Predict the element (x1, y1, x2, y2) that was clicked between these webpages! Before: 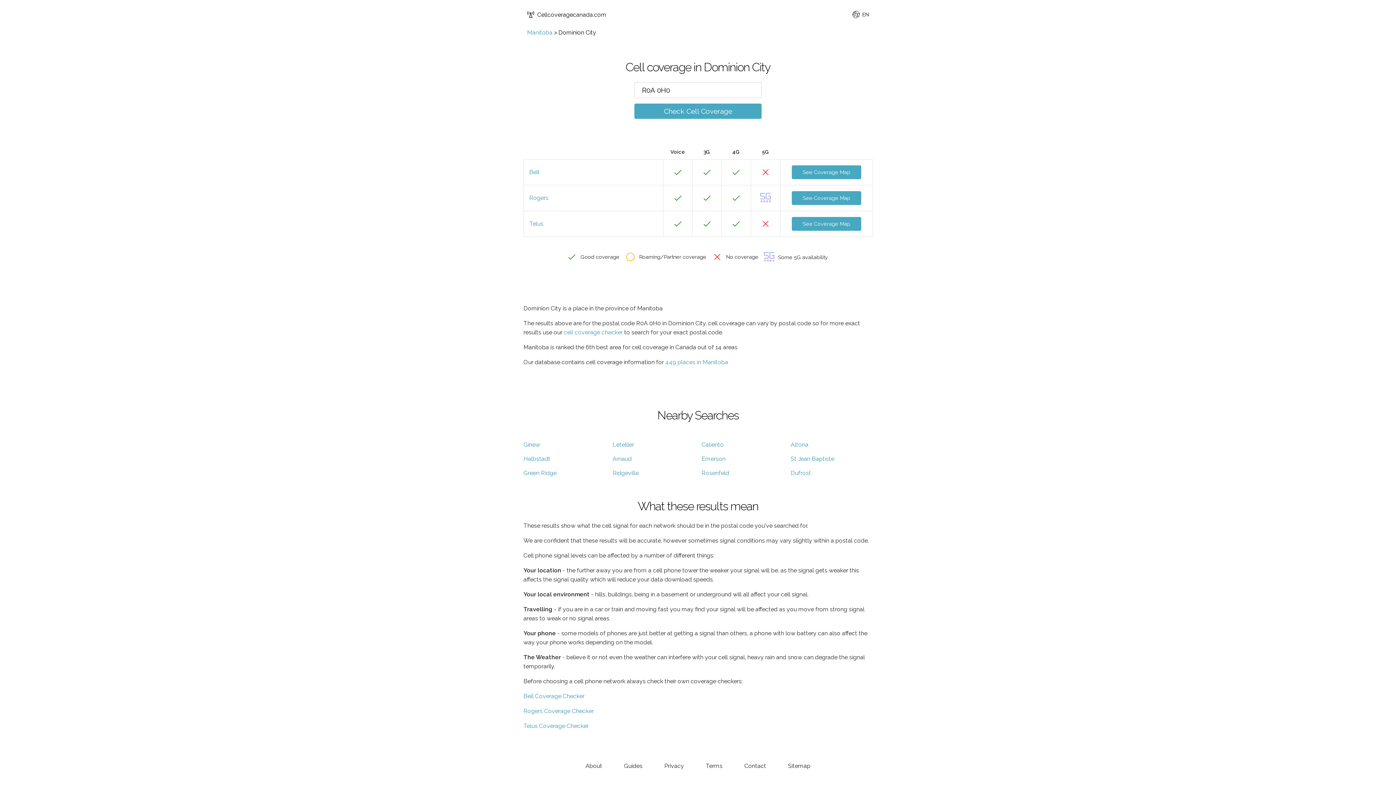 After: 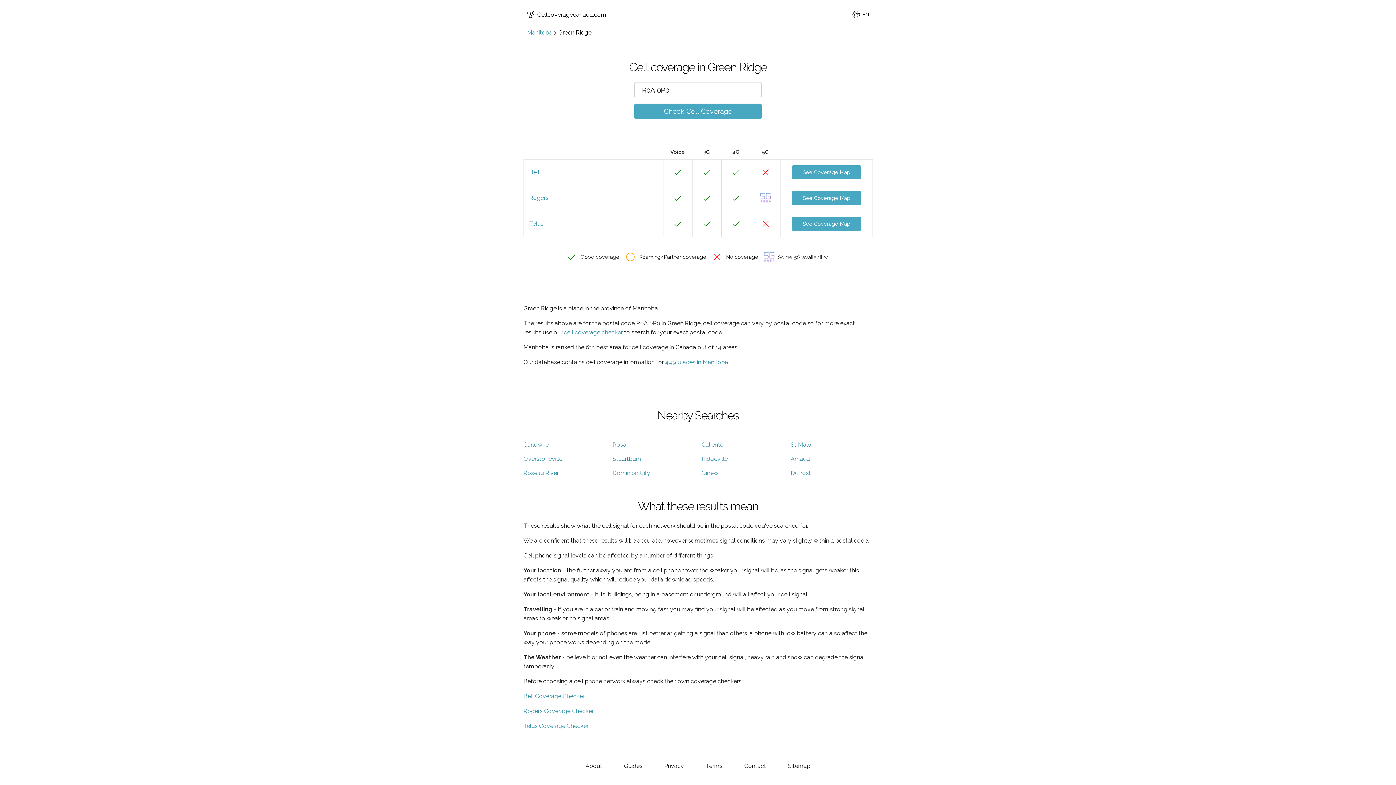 Action: label: Green Ridge bbox: (523, 469, 556, 476)